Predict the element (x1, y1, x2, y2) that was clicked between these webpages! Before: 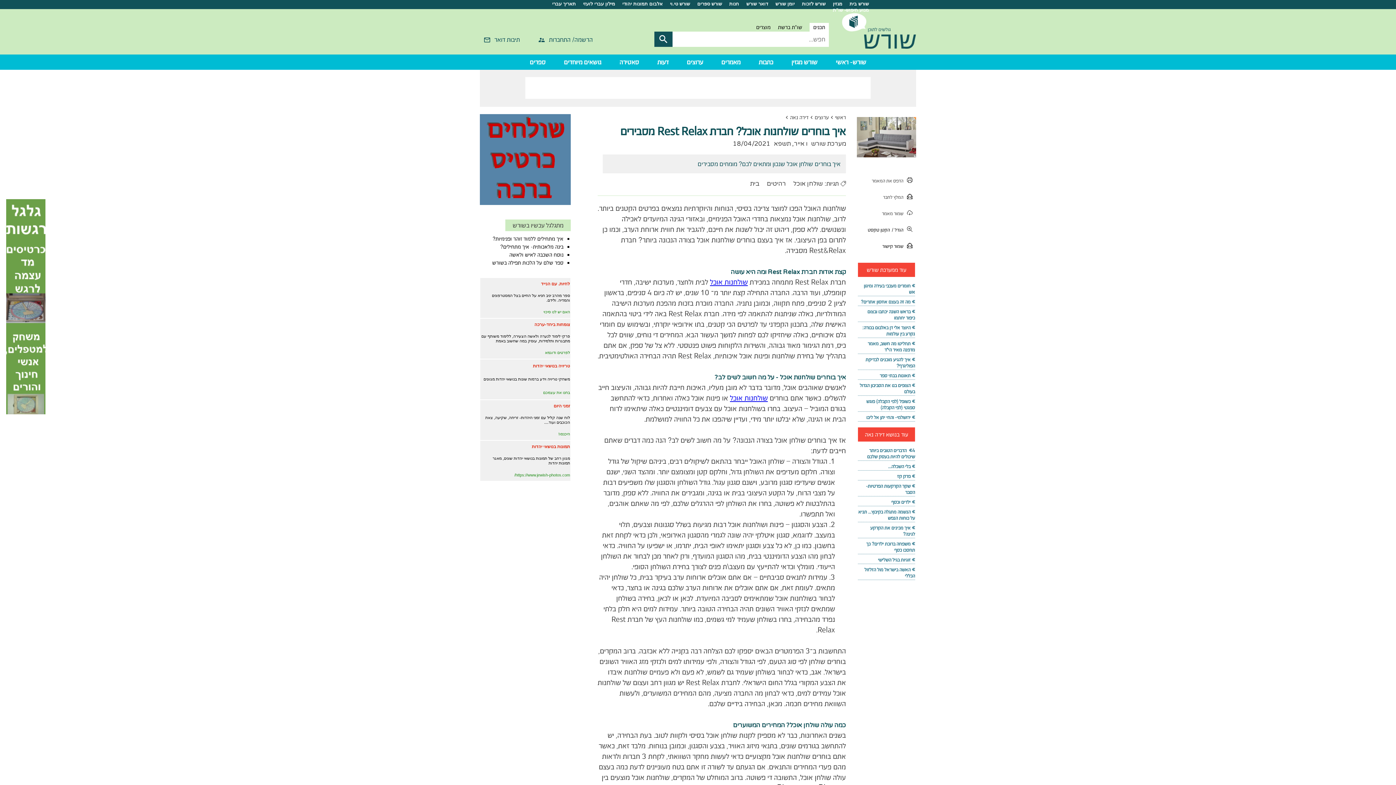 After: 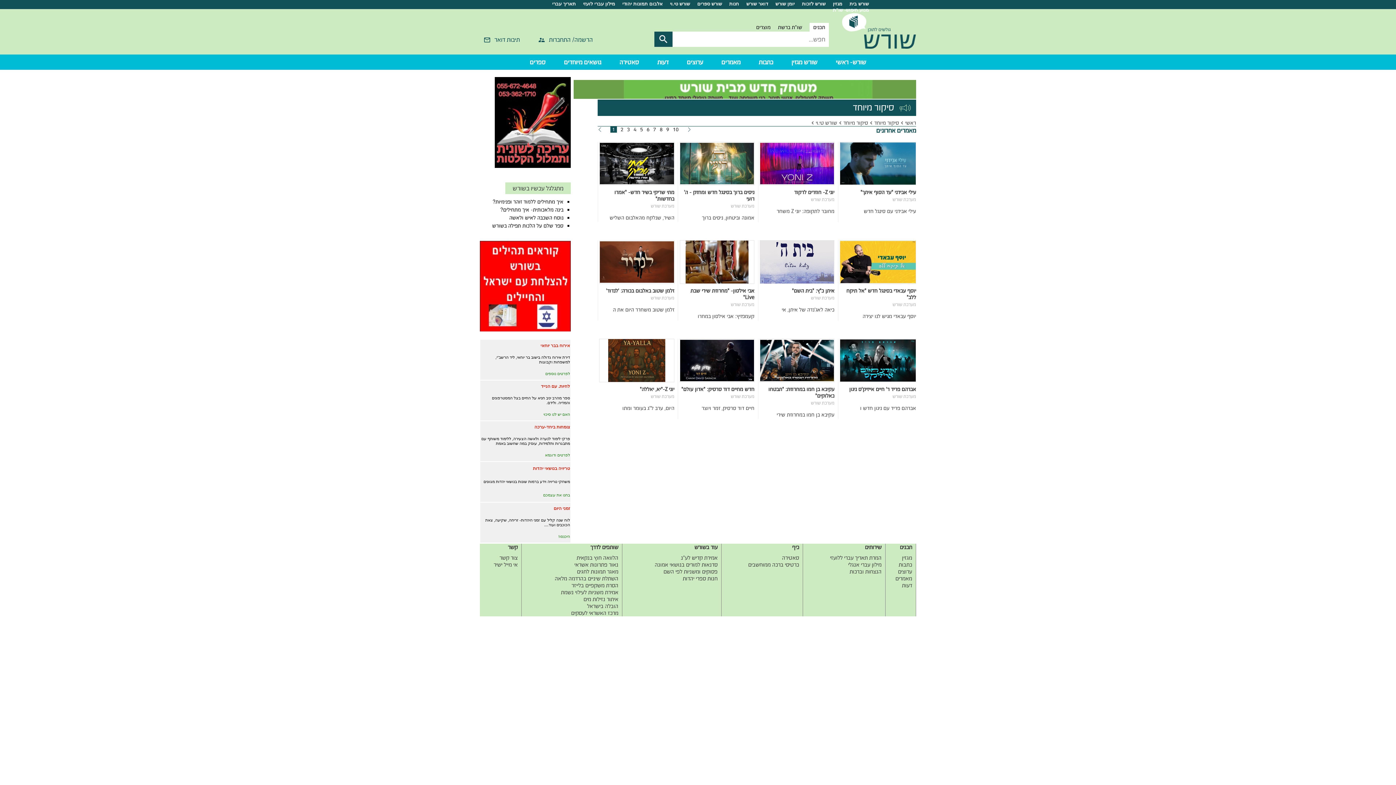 Action: bbox: (666, 1, 693, 6) label: שורש טי.וי